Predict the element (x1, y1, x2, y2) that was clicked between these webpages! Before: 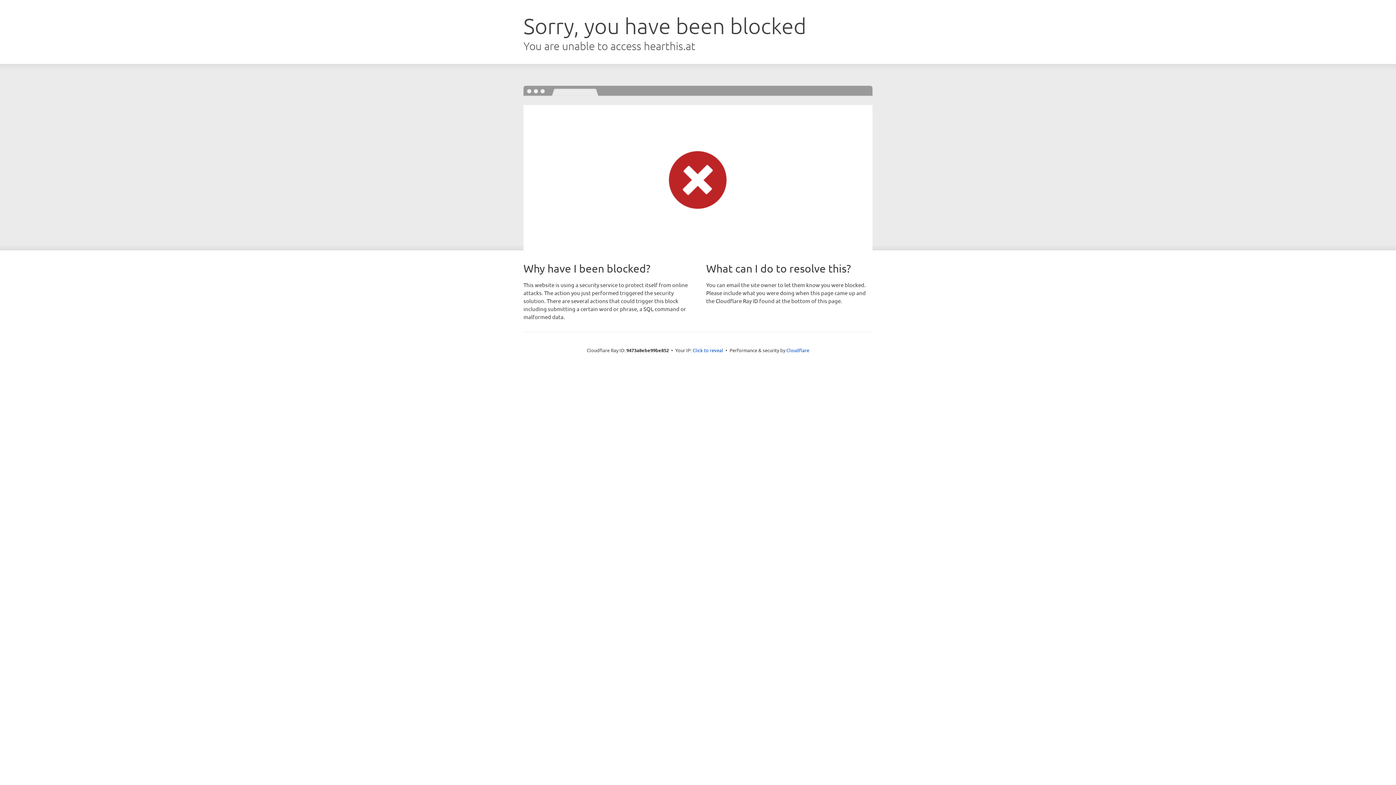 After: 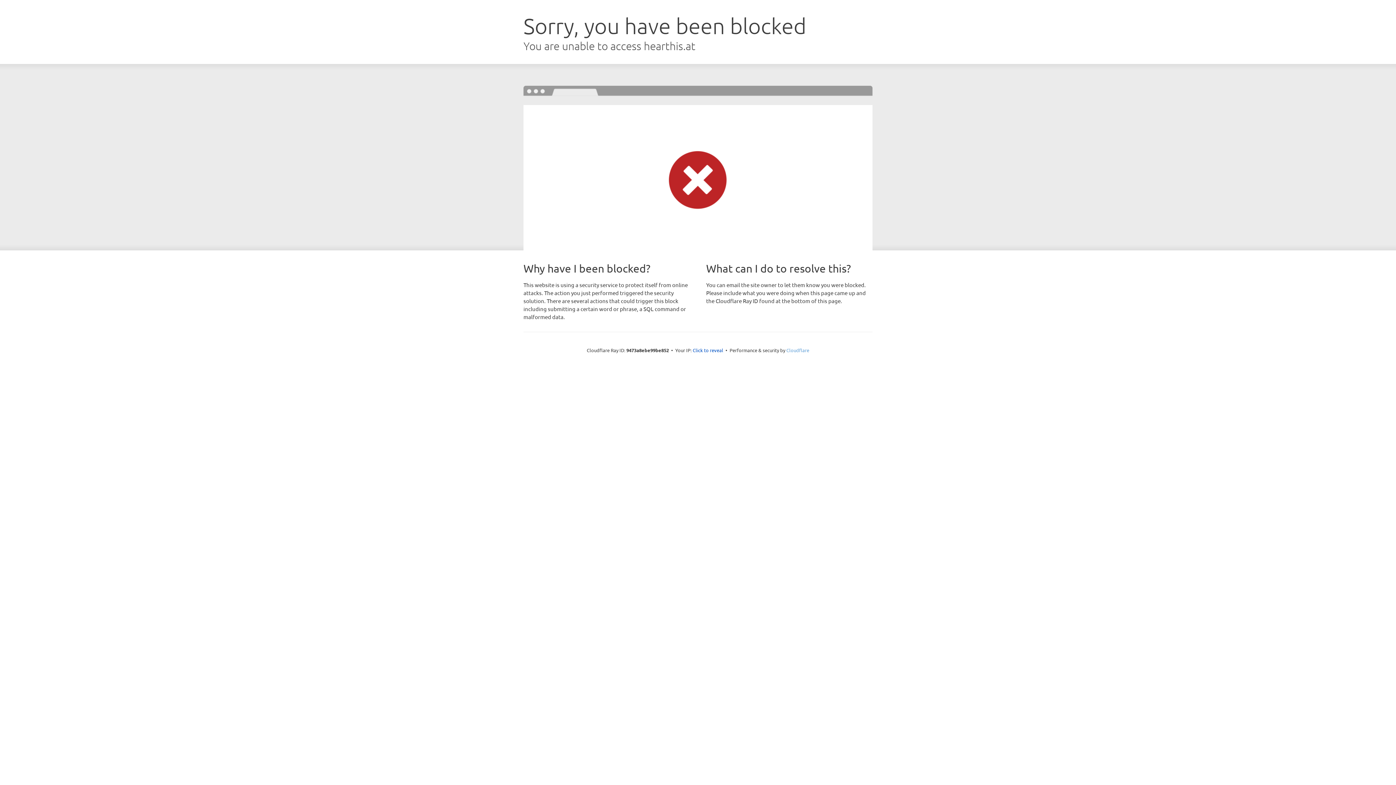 Action: label: Cloudflare bbox: (786, 347, 809, 353)